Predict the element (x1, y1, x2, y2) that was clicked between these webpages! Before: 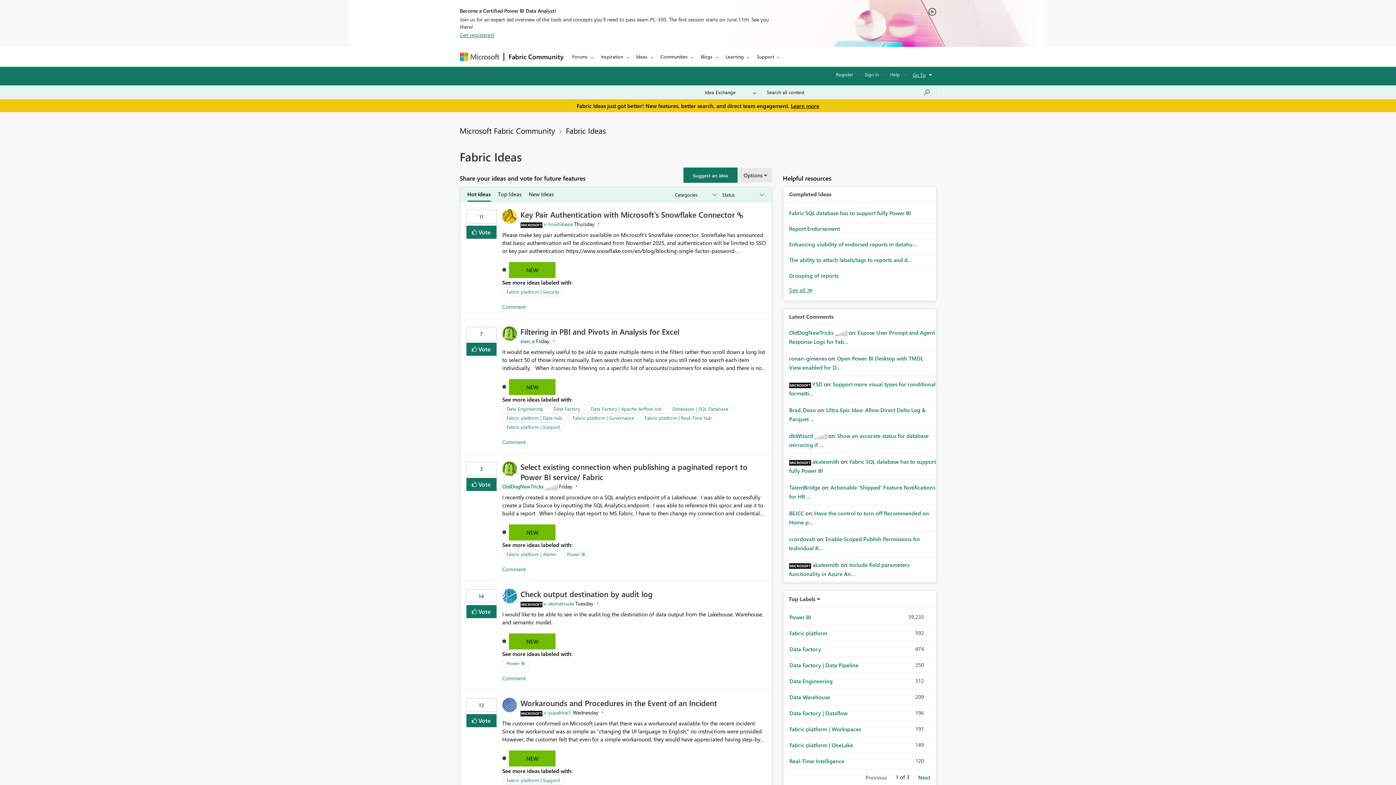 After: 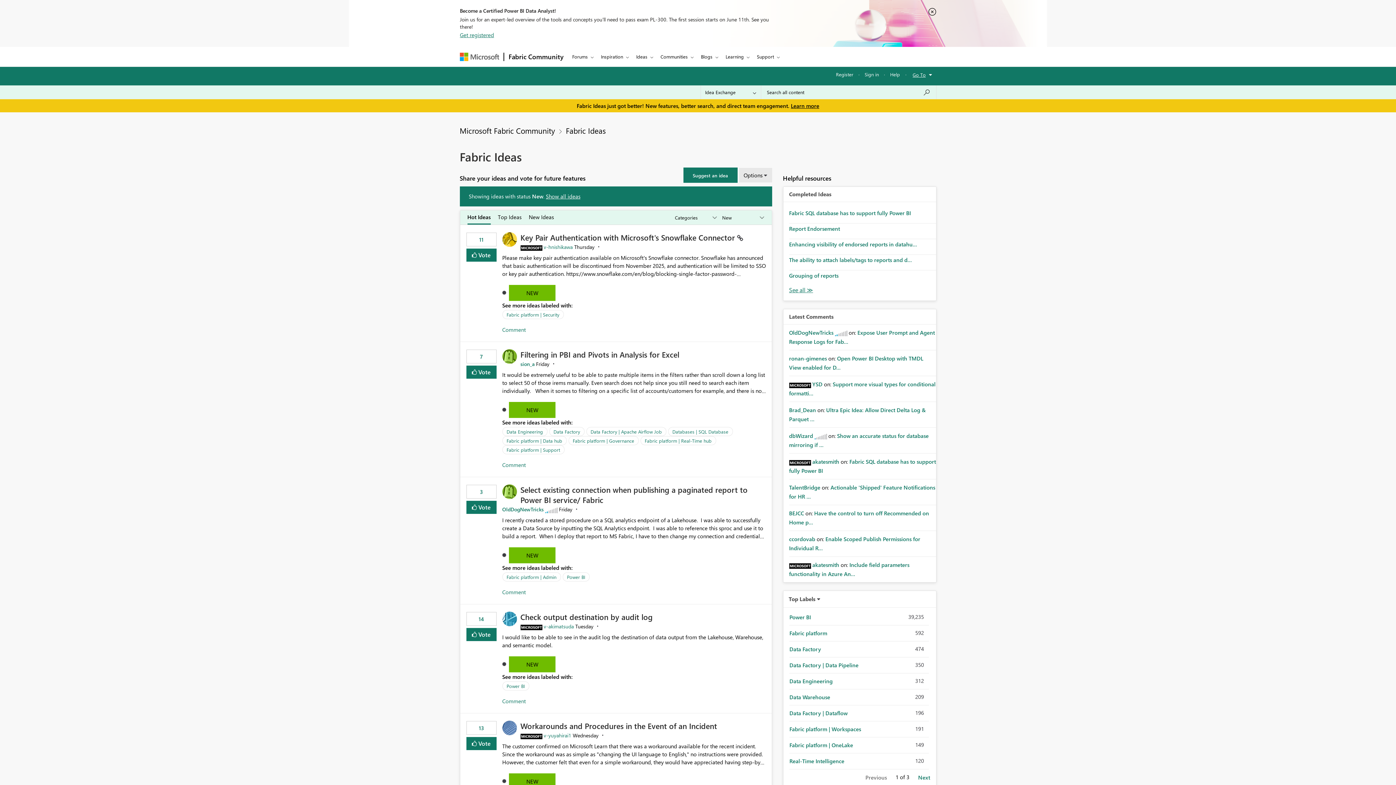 Action: bbox: (509, 524, 555, 540) label: NEW